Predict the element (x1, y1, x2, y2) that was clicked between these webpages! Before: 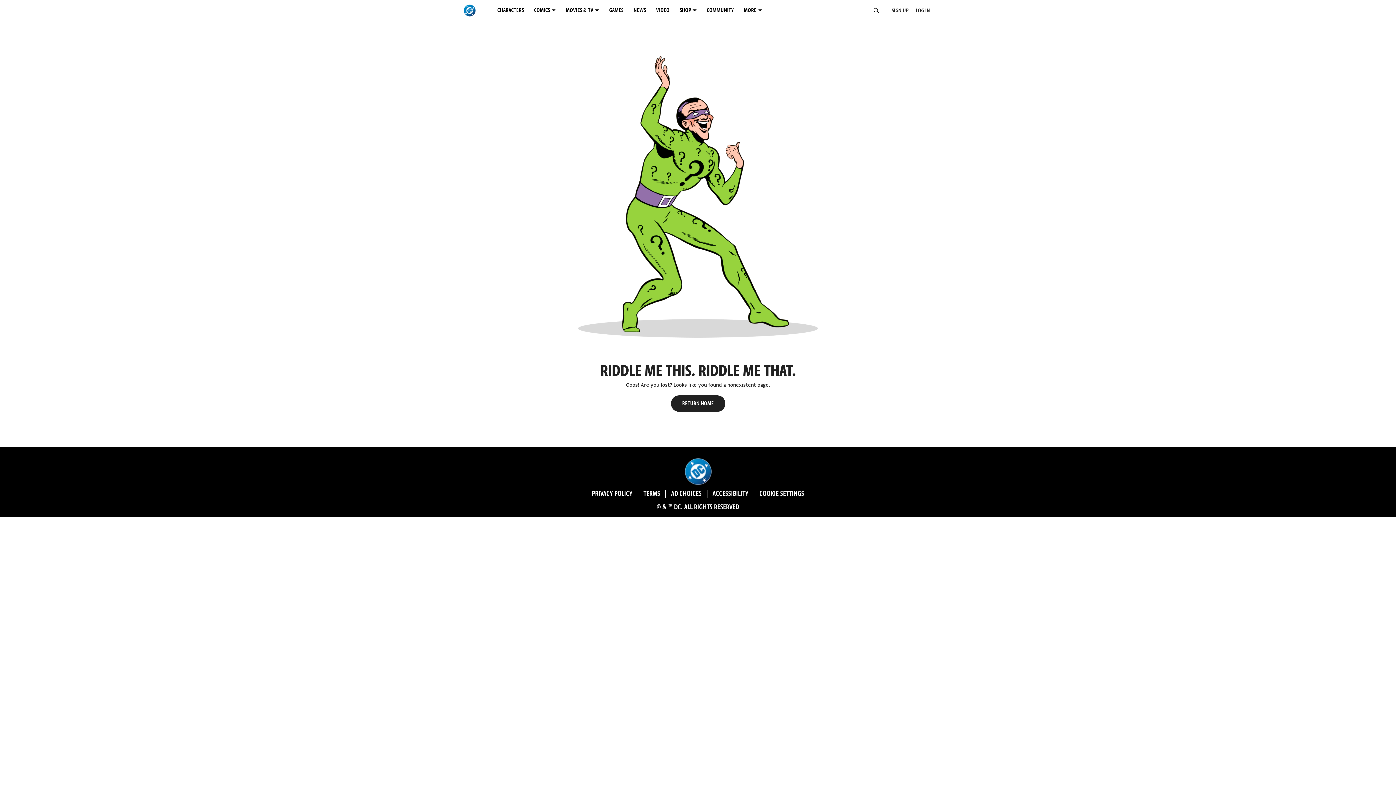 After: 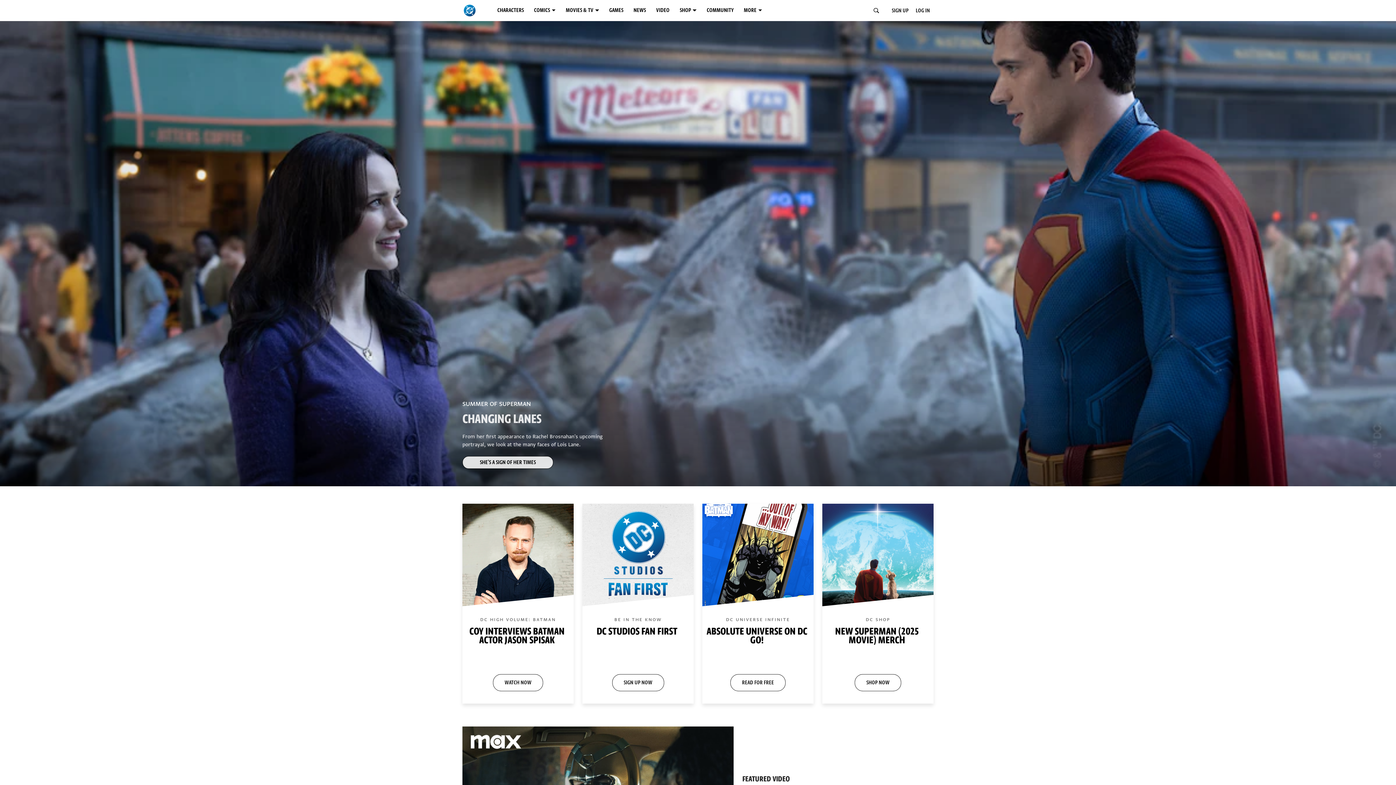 Action: bbox: (670, 395, 725, 412) label: Return Home